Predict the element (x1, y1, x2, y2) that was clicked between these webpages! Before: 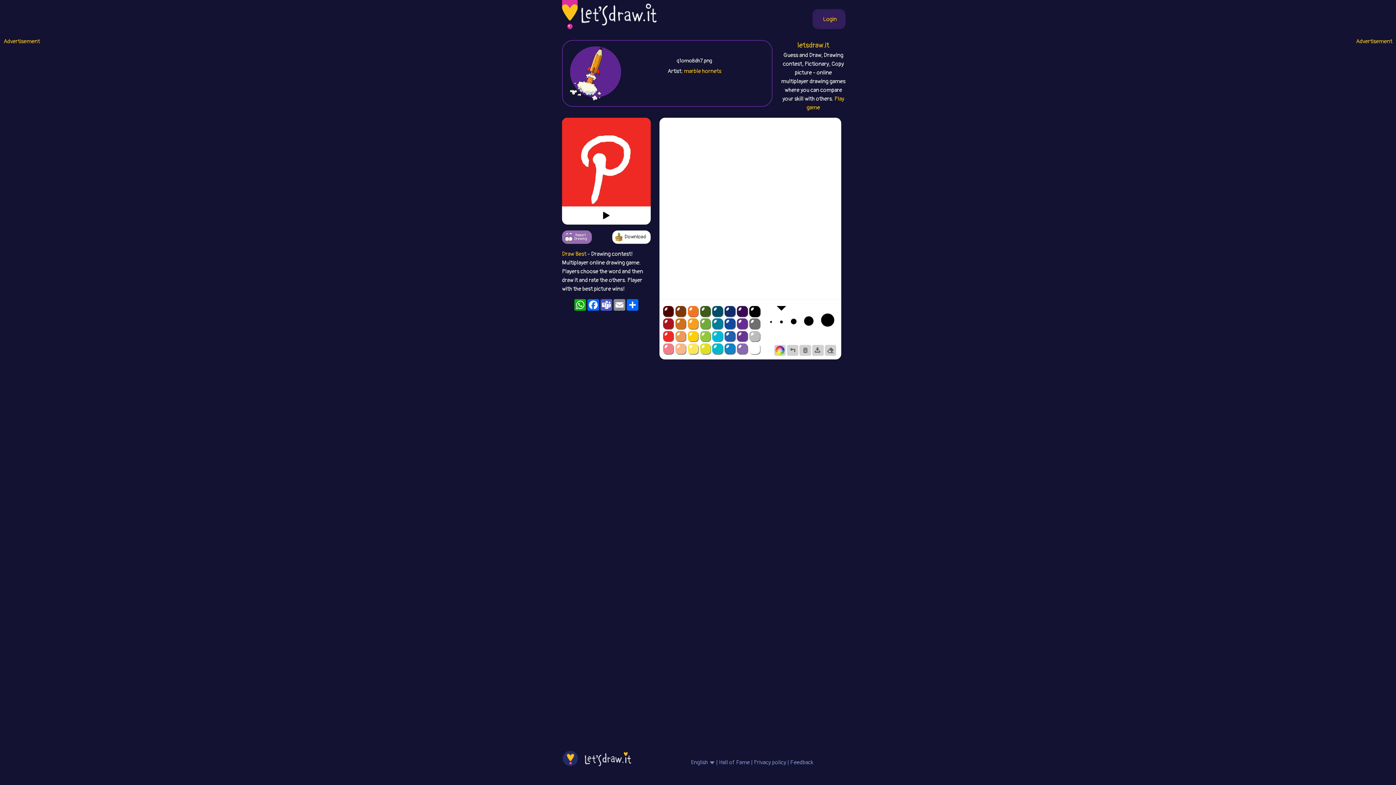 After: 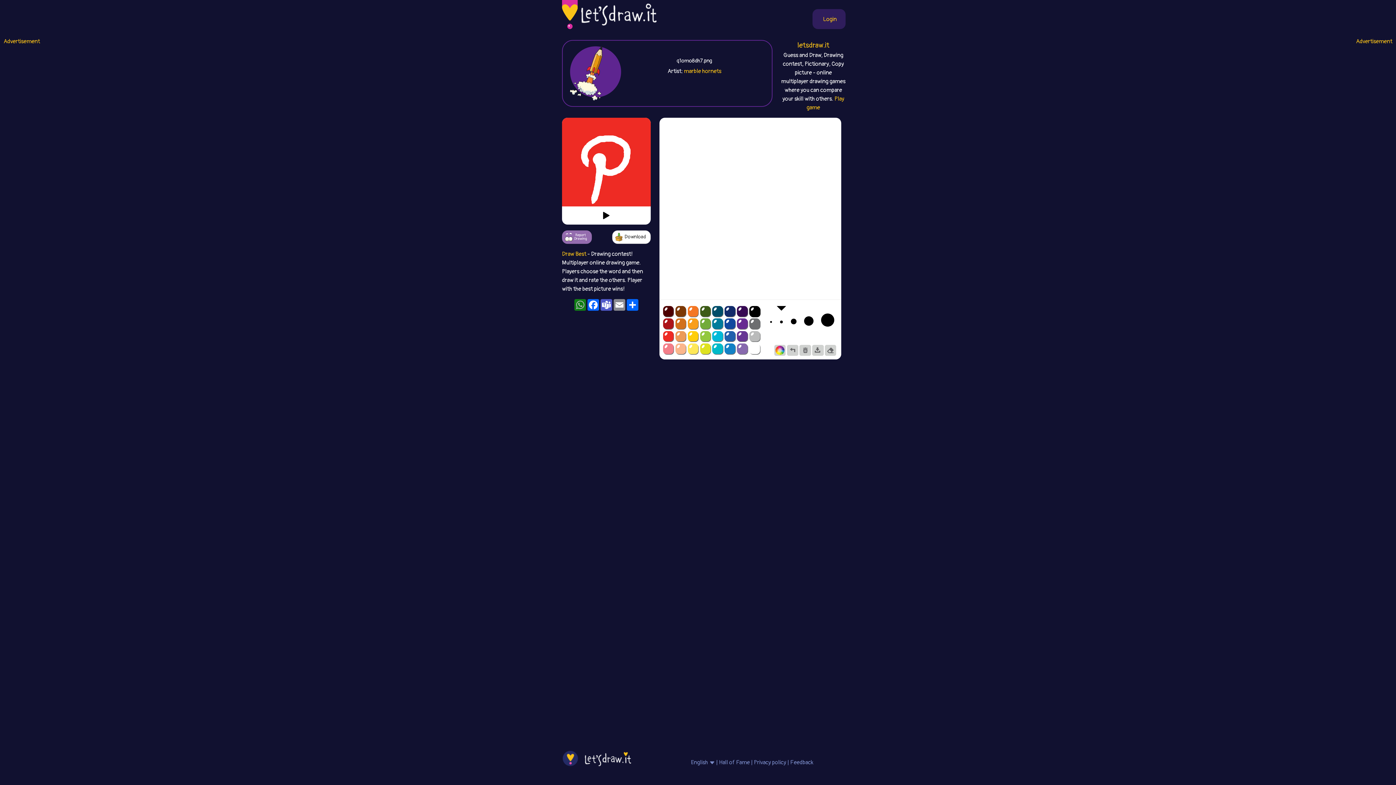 Action: bbox: (573, 299, 586, 310) label: WhatsApp